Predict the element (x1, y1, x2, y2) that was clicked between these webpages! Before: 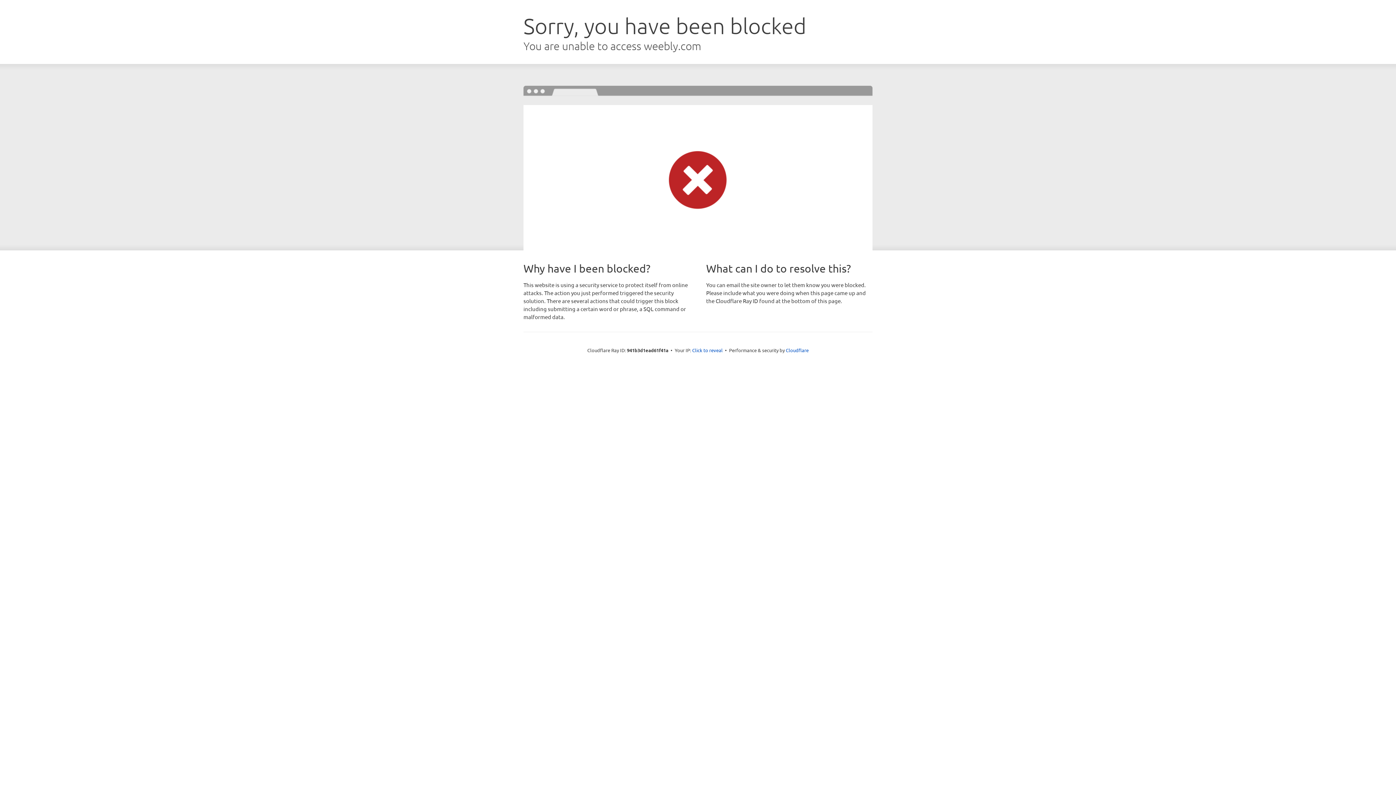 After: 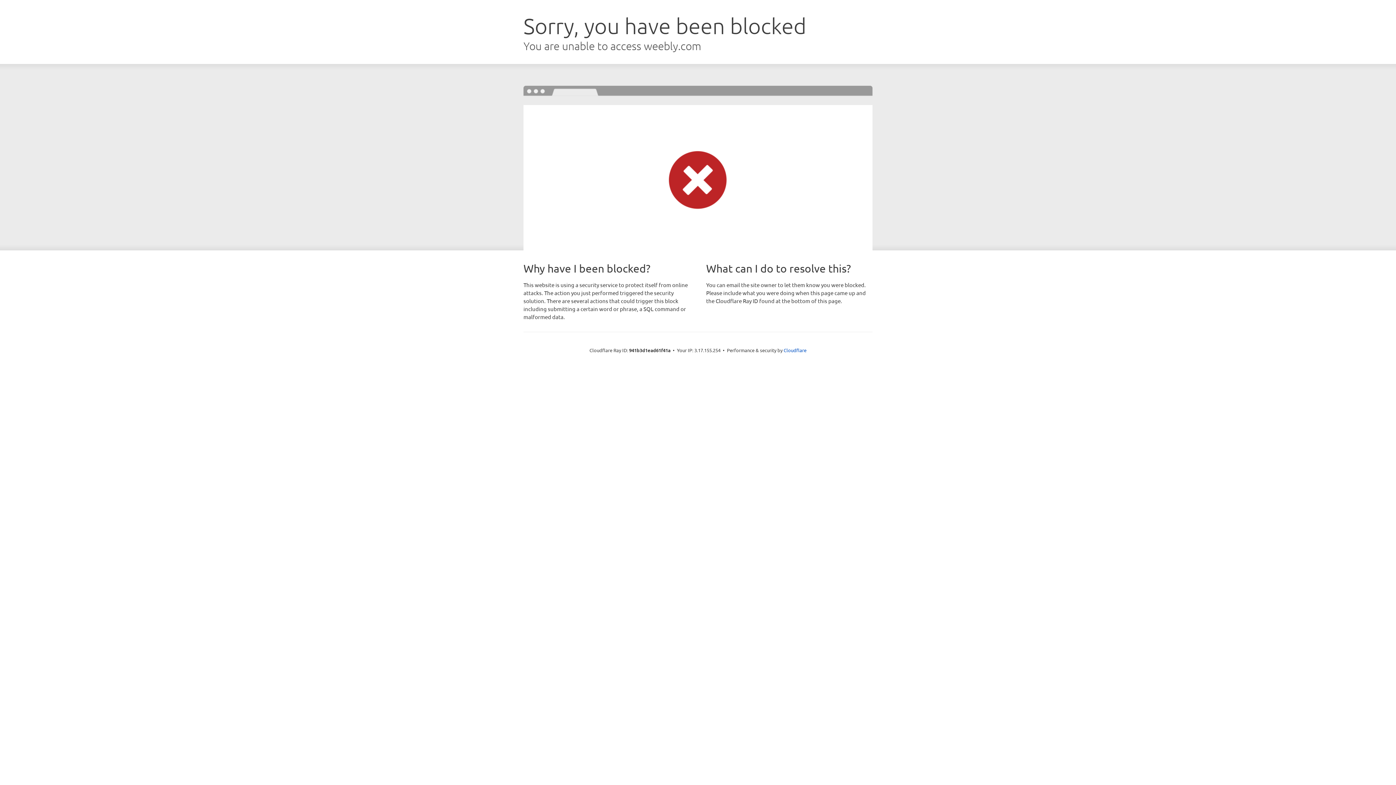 Action: label: Click to reveal bbox: (692, 346, 722, 353)